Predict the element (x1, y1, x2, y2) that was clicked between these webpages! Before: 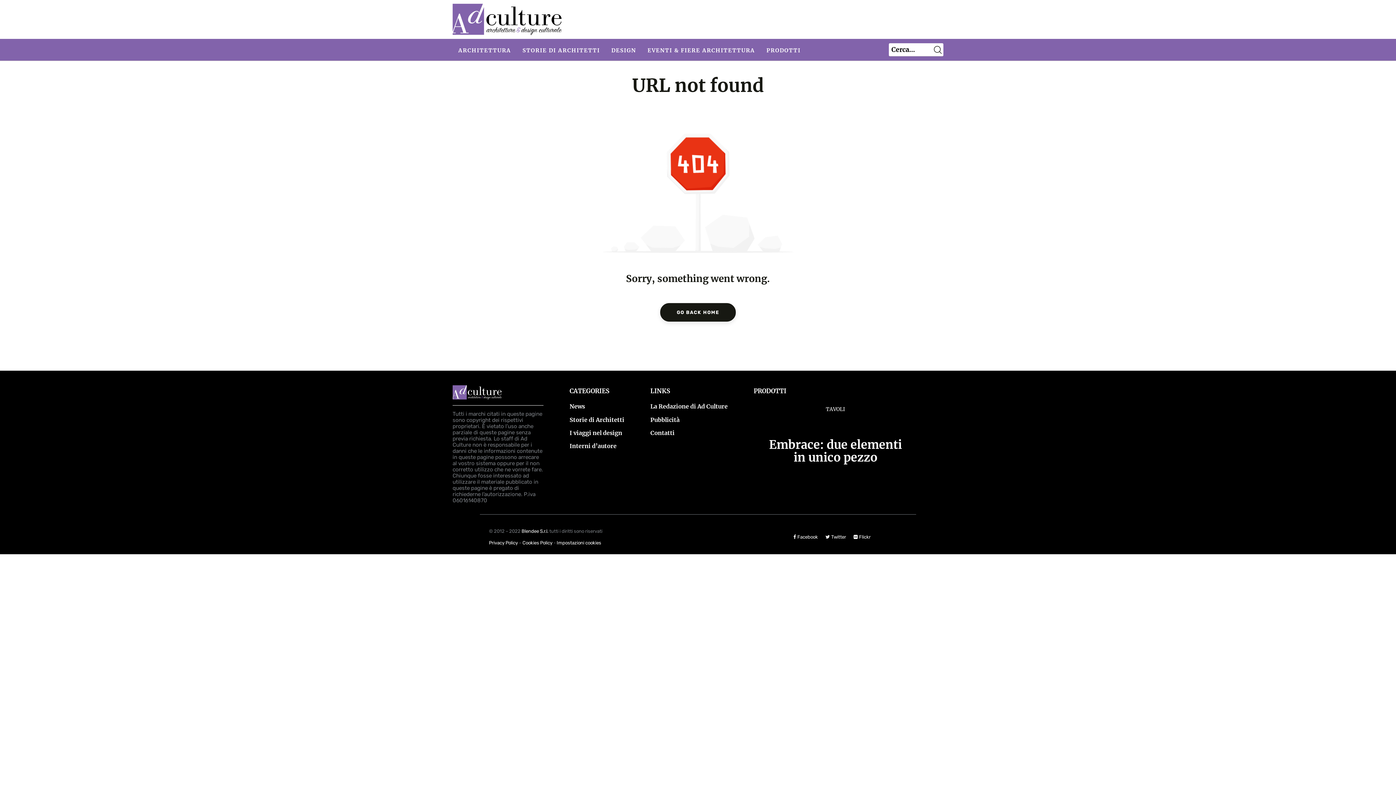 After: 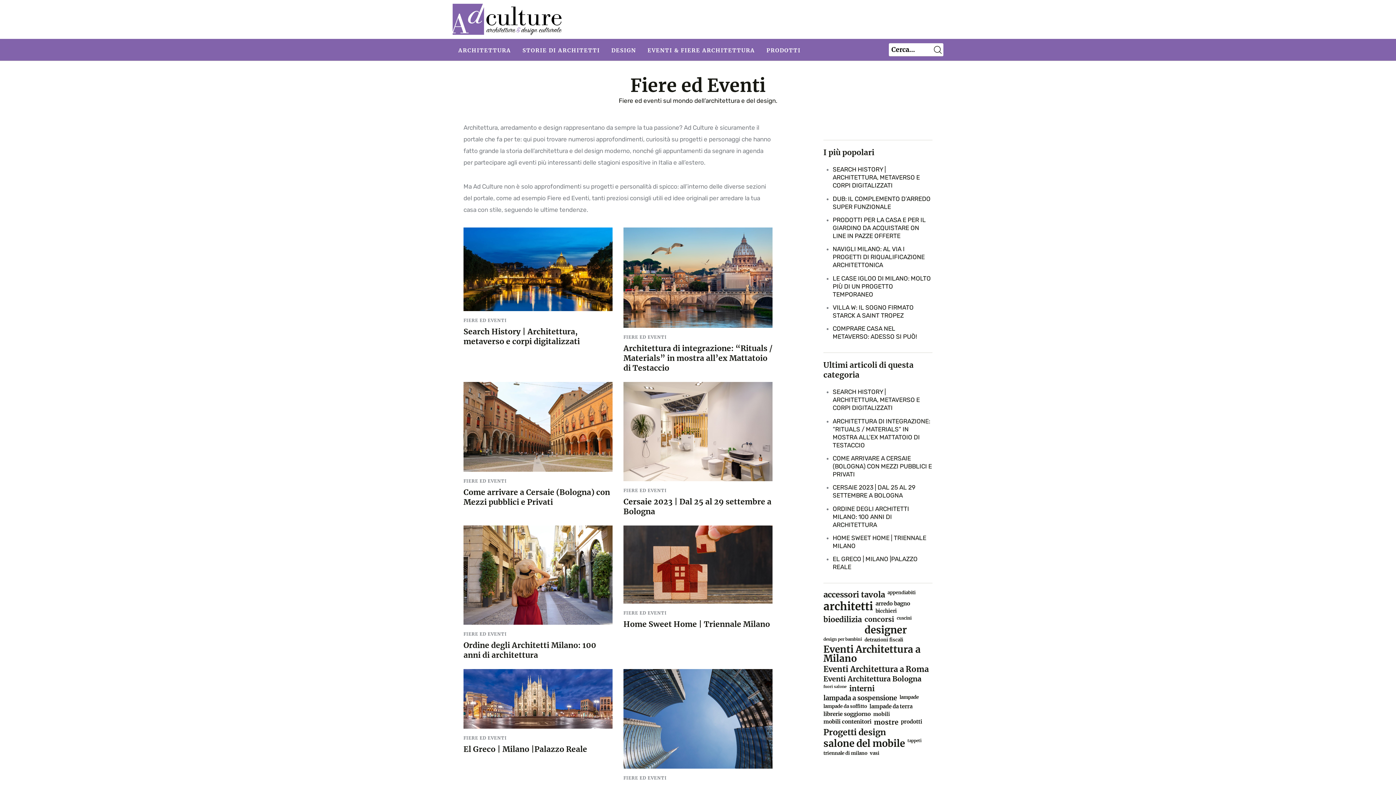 Action: bbox: (642, 40, 760, 60) label: EVENTI & FIERE ARCHITETTURA